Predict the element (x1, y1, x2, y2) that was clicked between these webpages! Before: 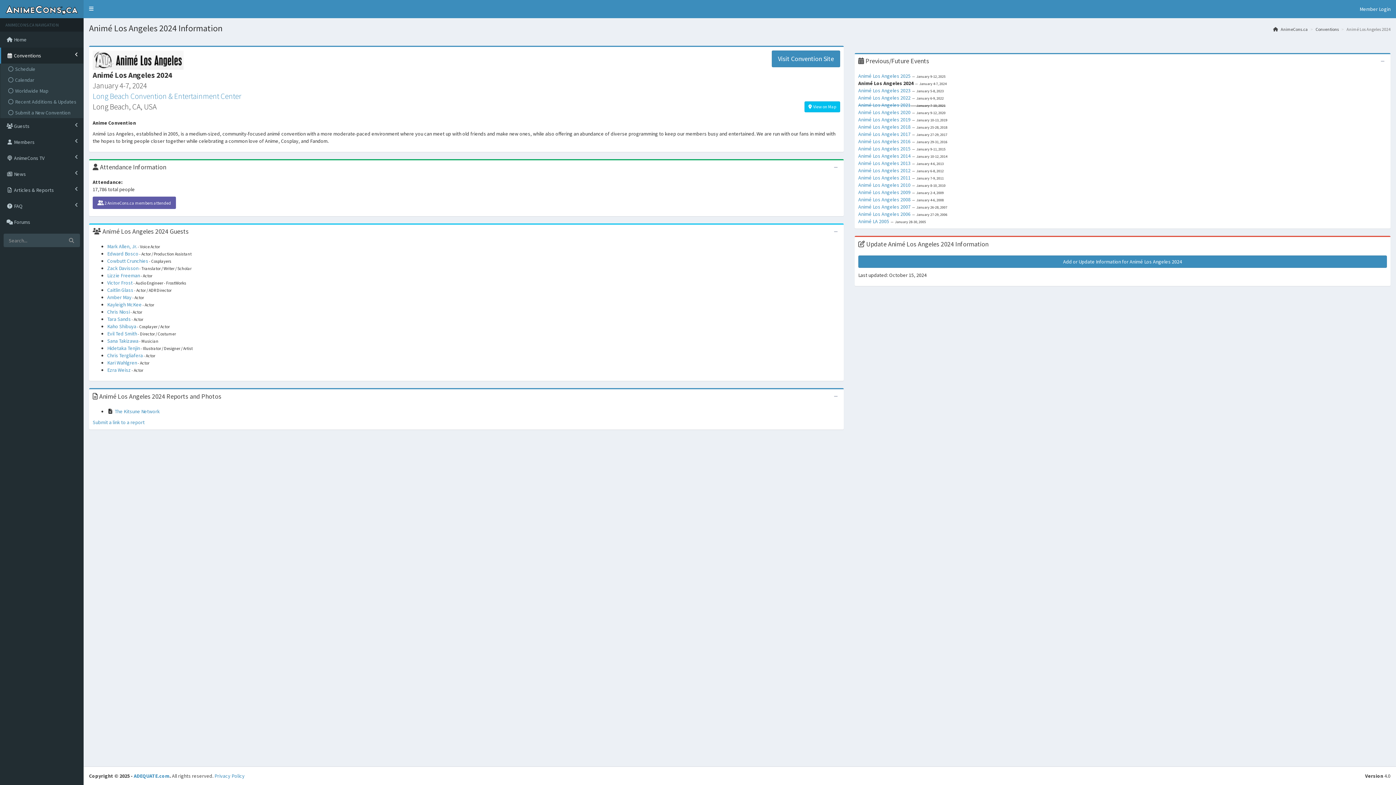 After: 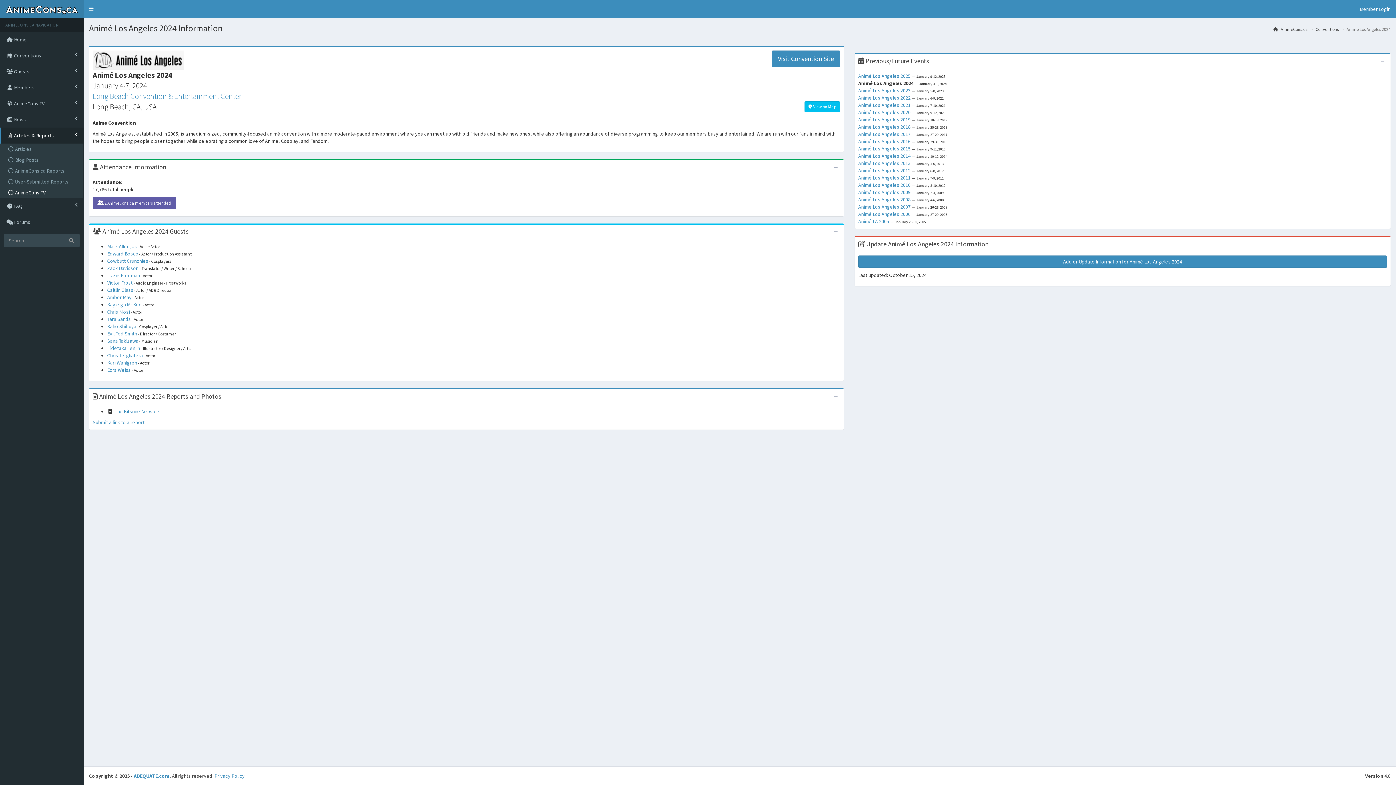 Action: label:  Articles & Reports bbox: (0, 182, 83, 198)